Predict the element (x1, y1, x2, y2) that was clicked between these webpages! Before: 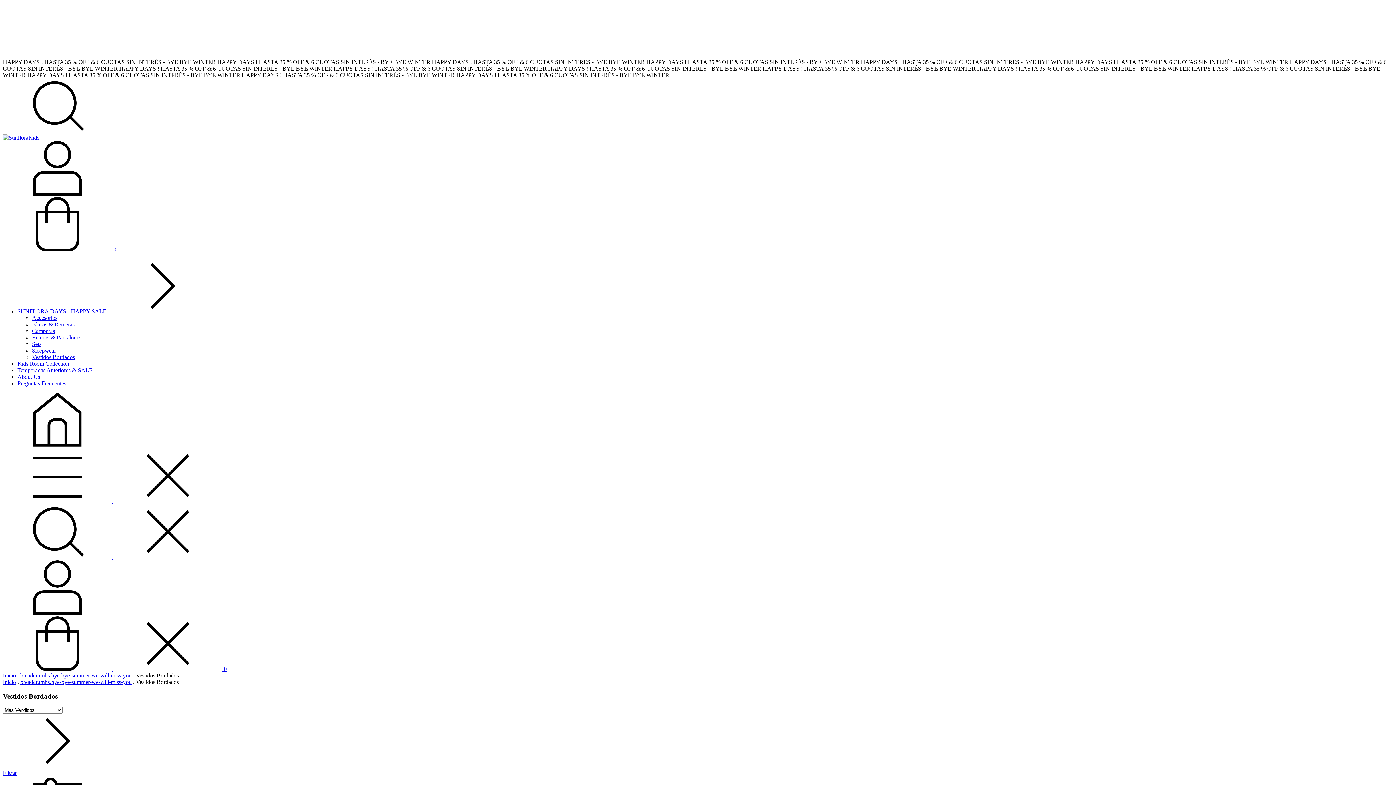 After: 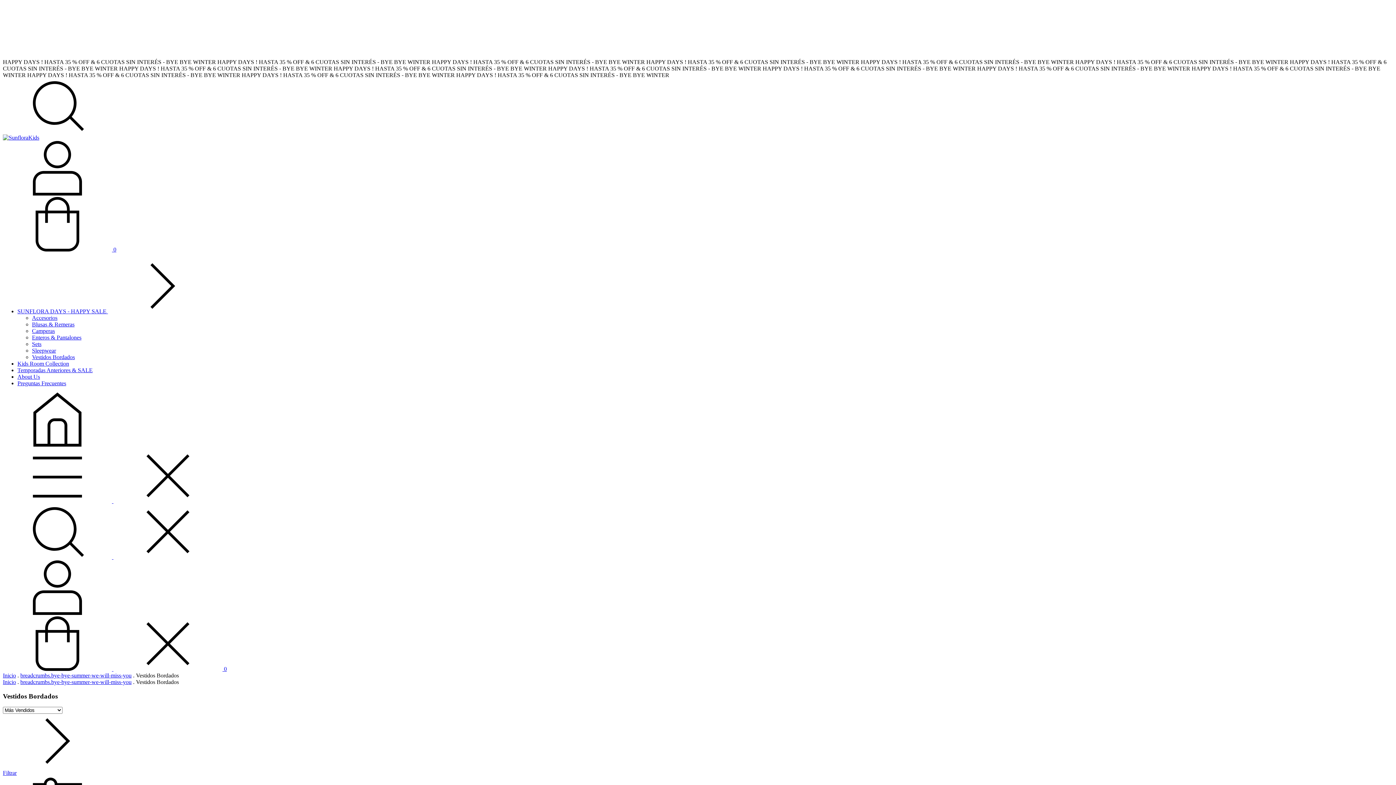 Action: label:  0 bbox: (2, 246, 116, 252)